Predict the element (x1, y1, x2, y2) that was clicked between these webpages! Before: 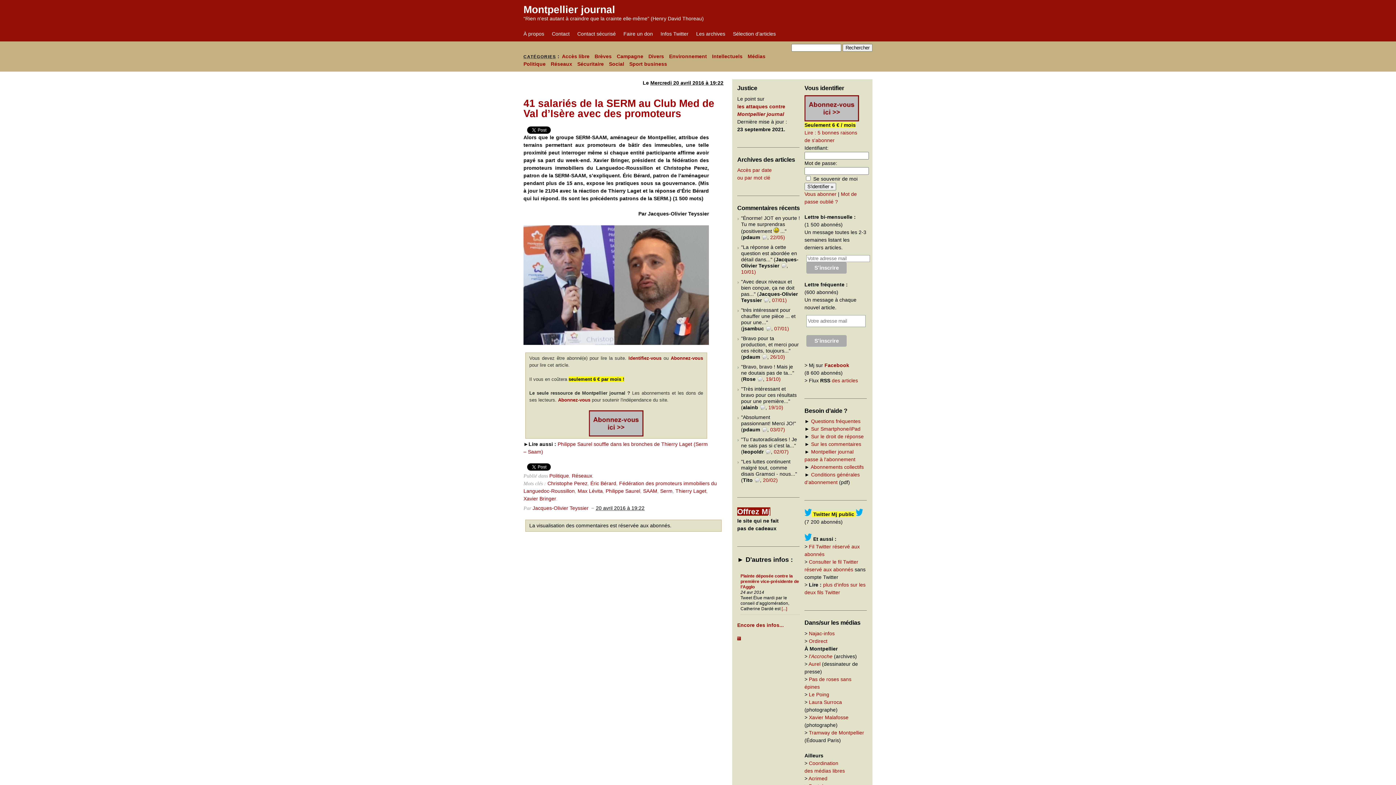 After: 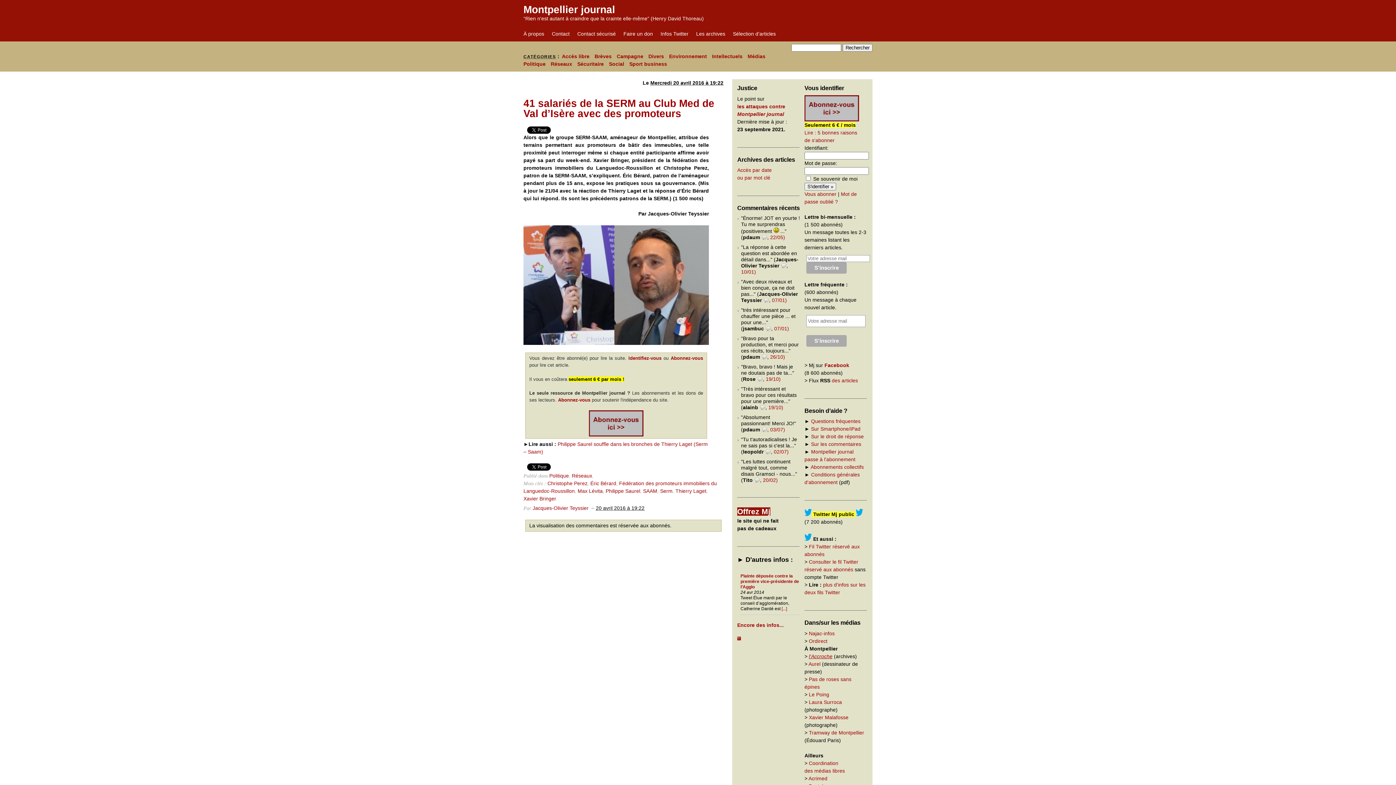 Action: label: l'Accroche bbox: (809, 653, 832, 659)